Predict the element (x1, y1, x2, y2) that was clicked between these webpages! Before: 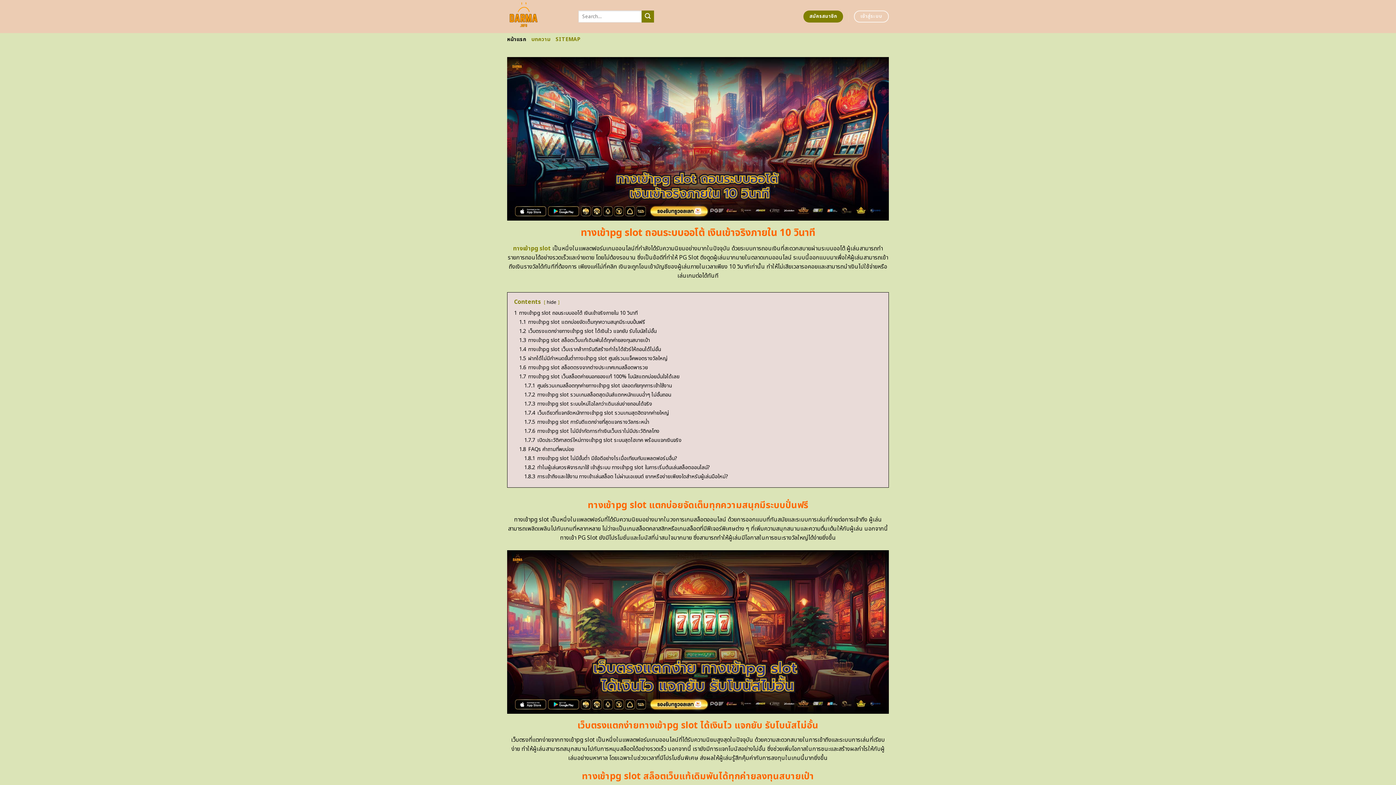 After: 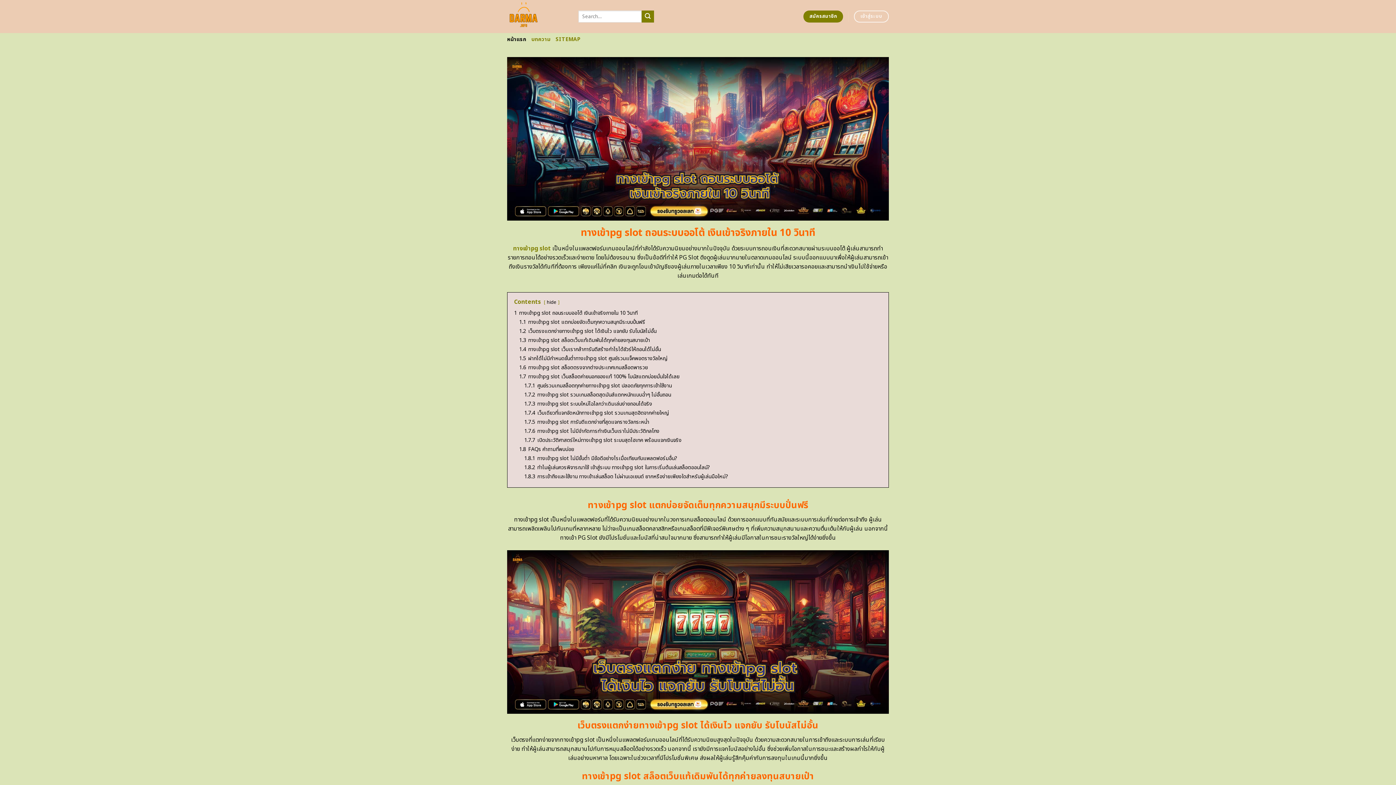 Action: bbox: (513, 244, 551, 252) label: ทางเข้าpg slot